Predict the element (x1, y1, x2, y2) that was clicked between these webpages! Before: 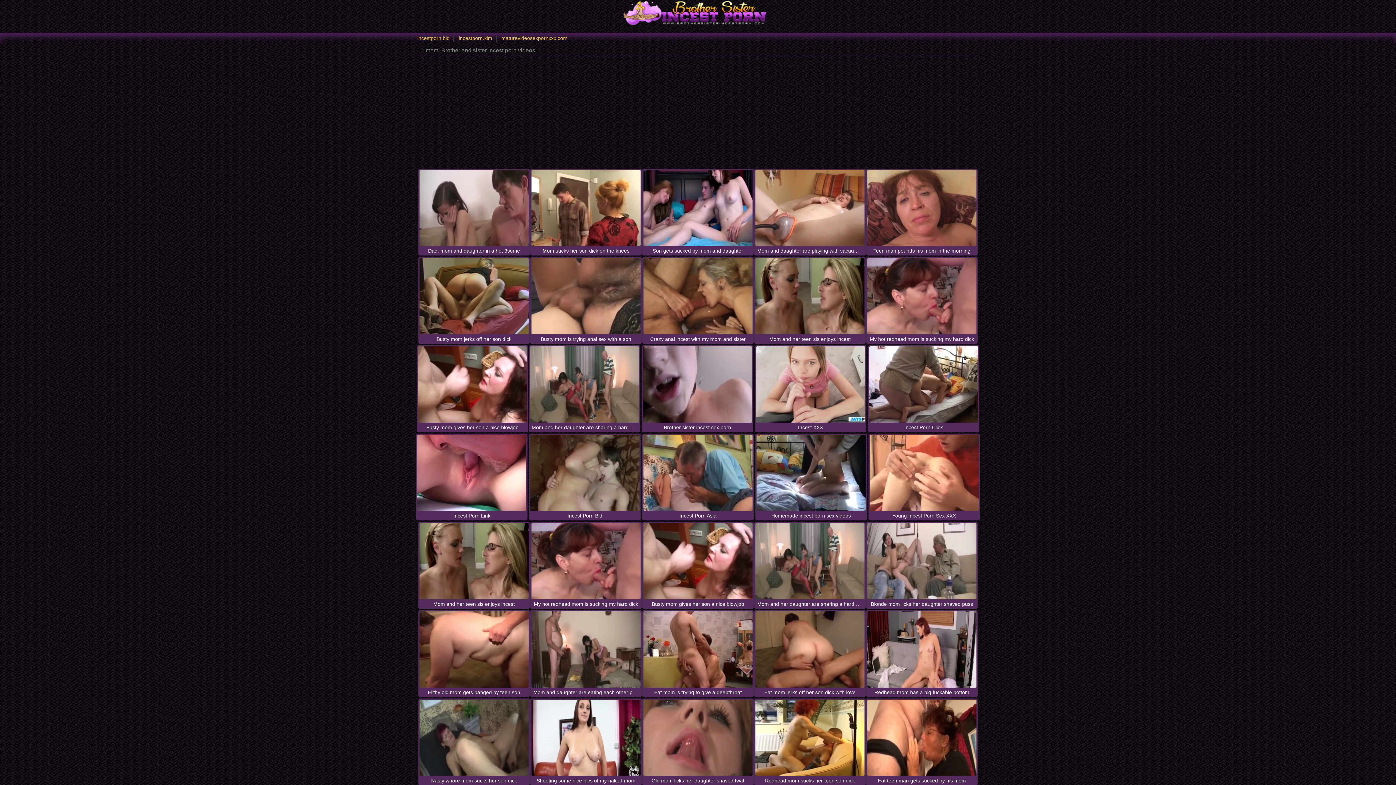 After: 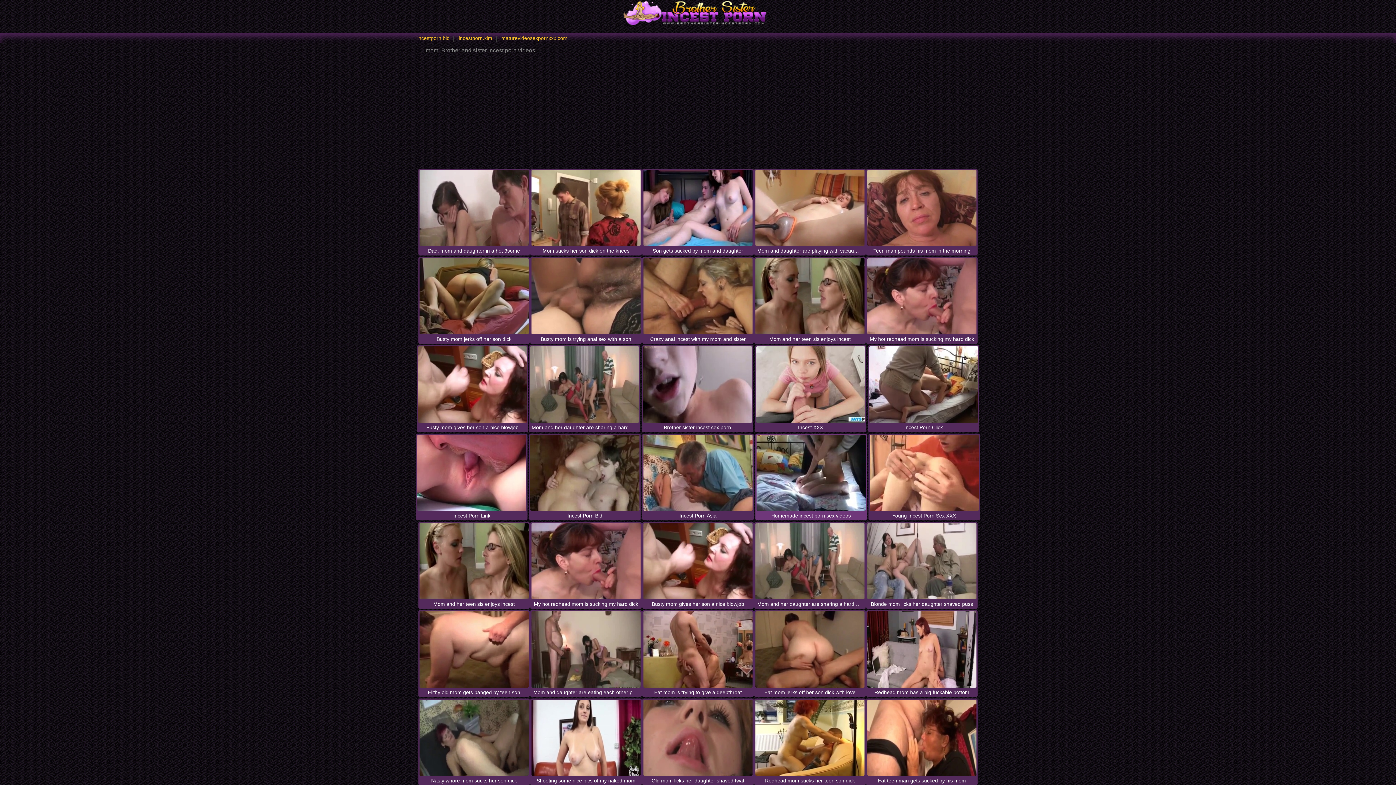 Action: label: Homemade incest porn sex videos bbox: (756, 434, 865, 519)